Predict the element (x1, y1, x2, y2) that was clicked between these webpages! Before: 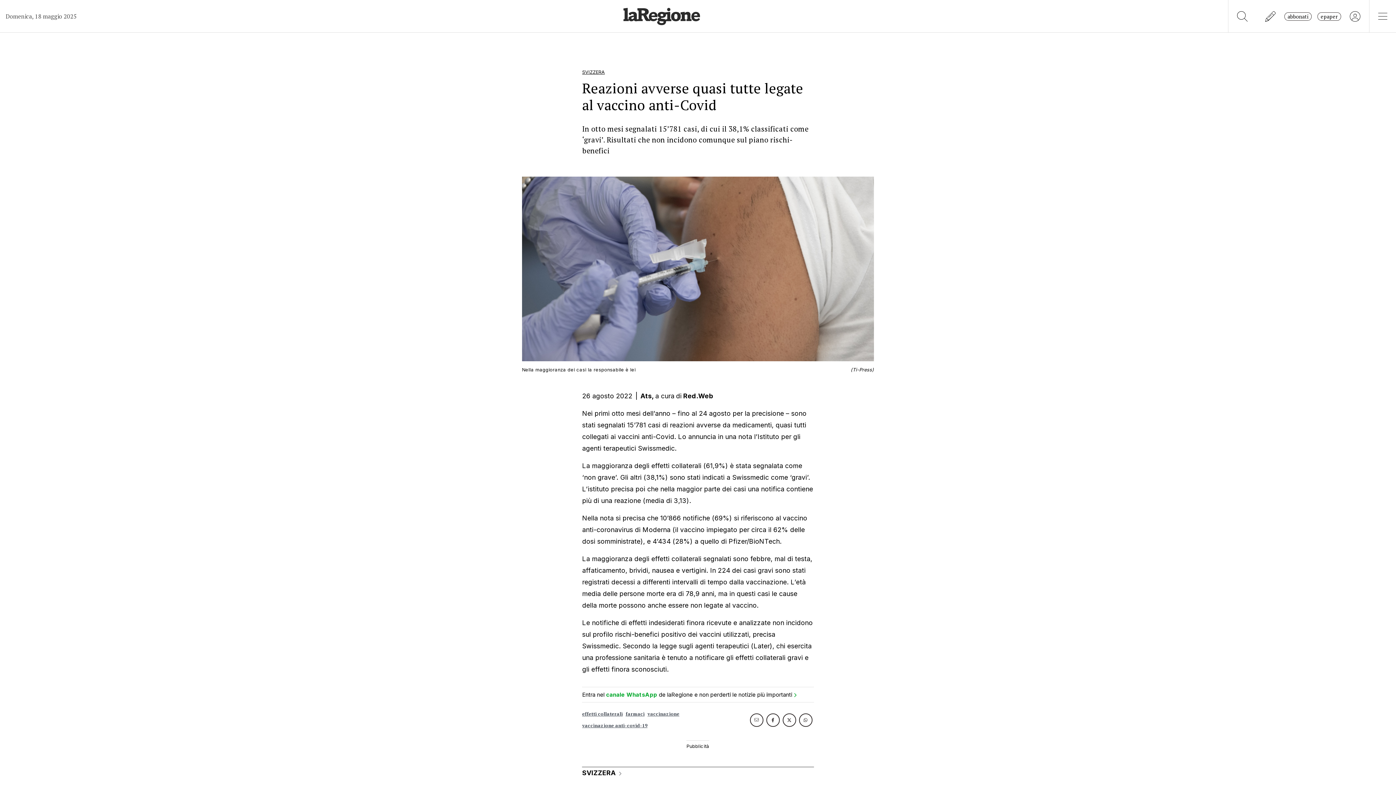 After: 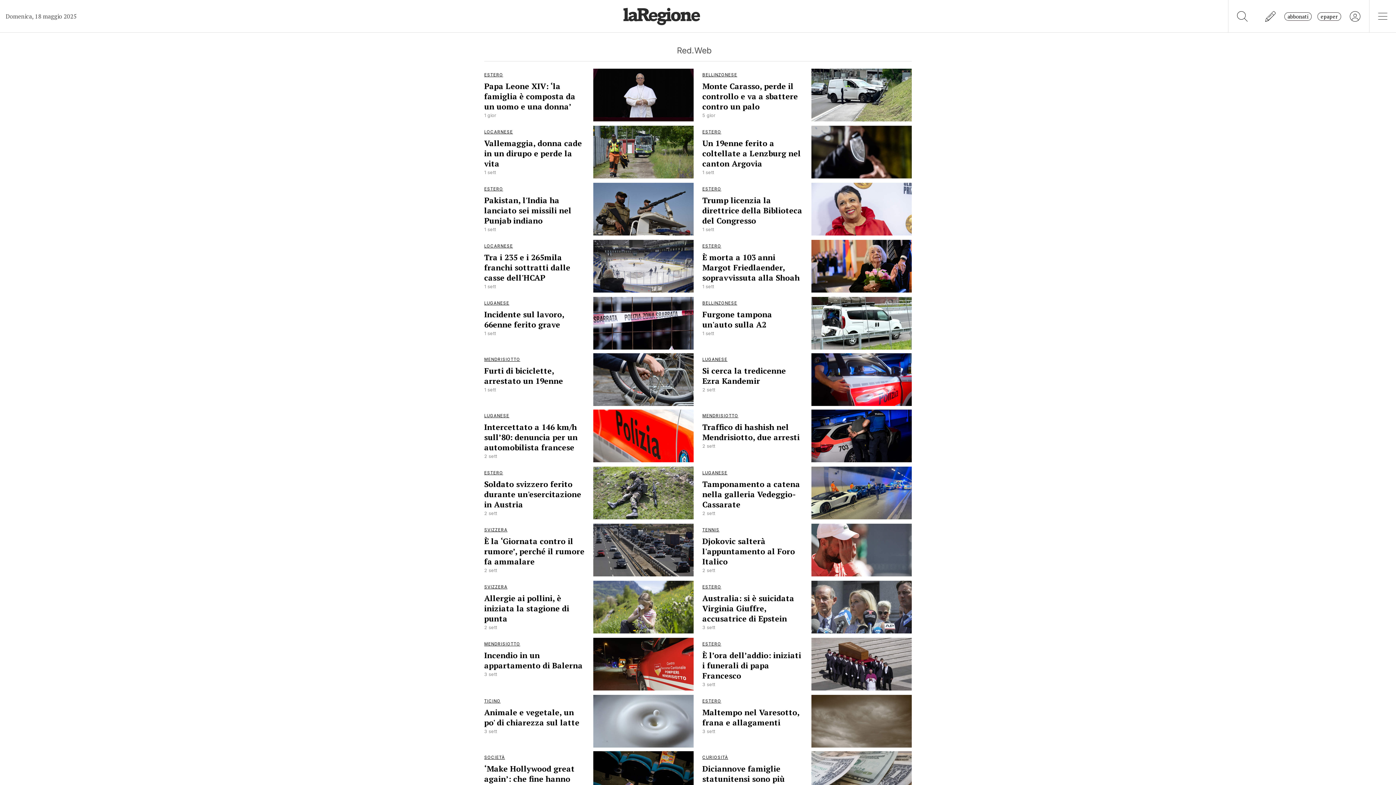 Action: label: Red.Web bbox: (683, 392, 713, 400)